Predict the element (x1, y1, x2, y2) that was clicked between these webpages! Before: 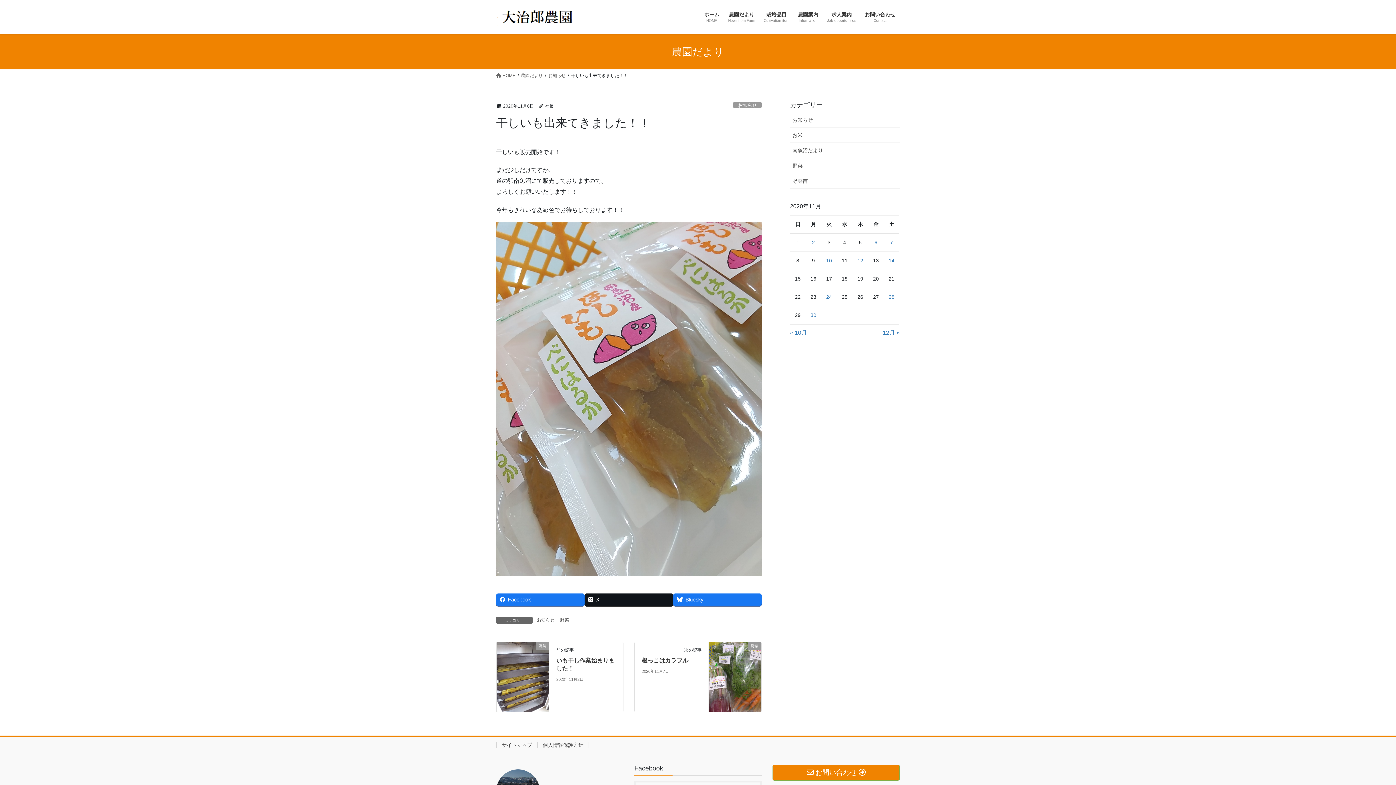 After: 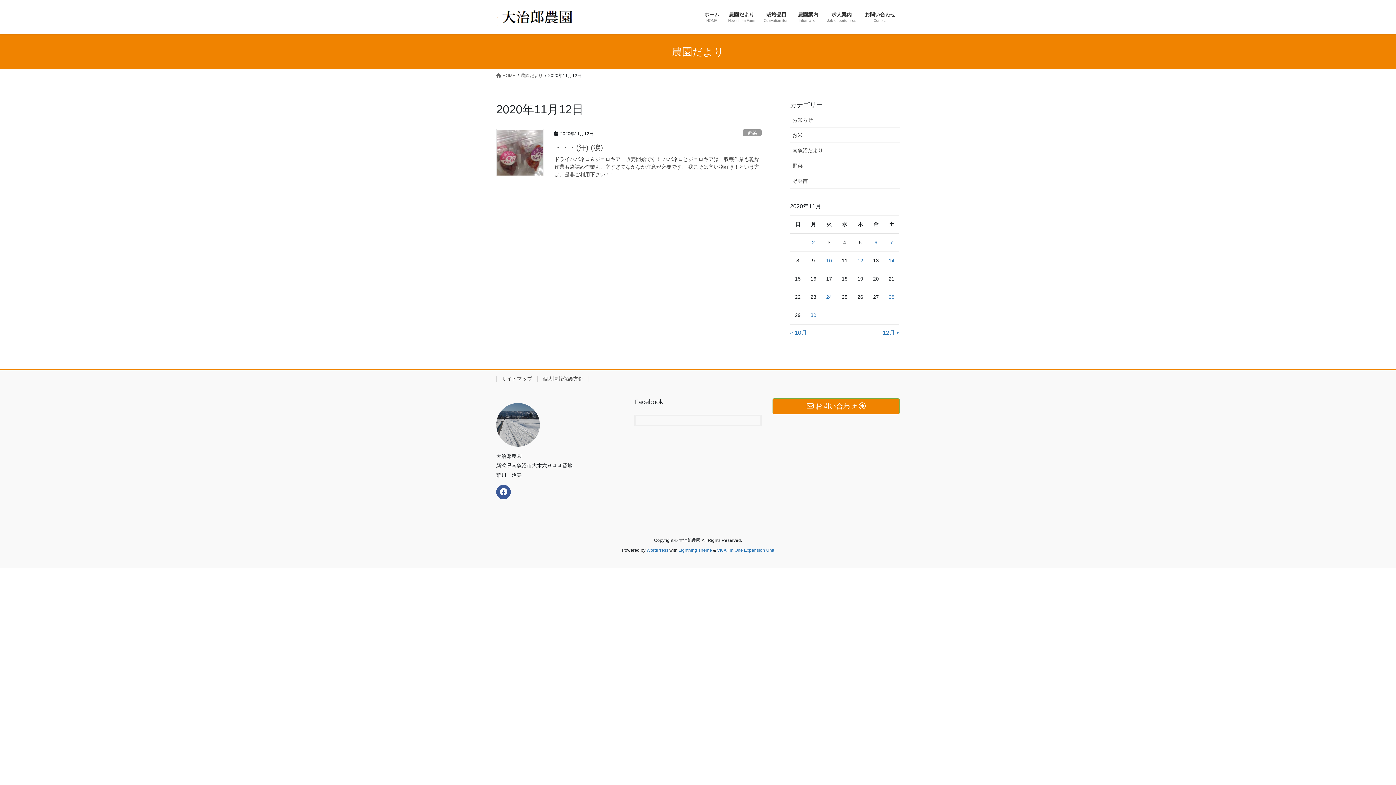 Action: bbox: (857, 257, 863, 263) label: 2020年11月12日 に投稿を公開